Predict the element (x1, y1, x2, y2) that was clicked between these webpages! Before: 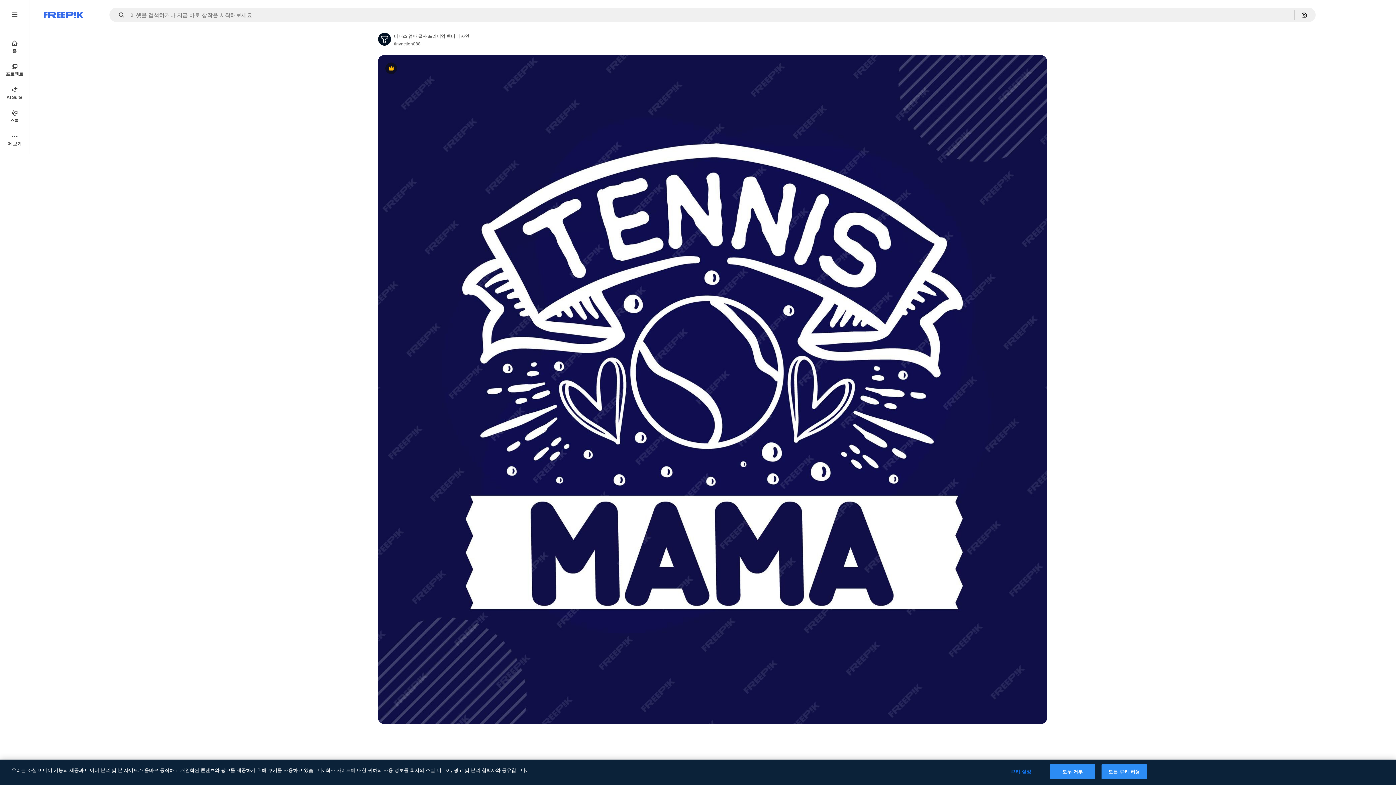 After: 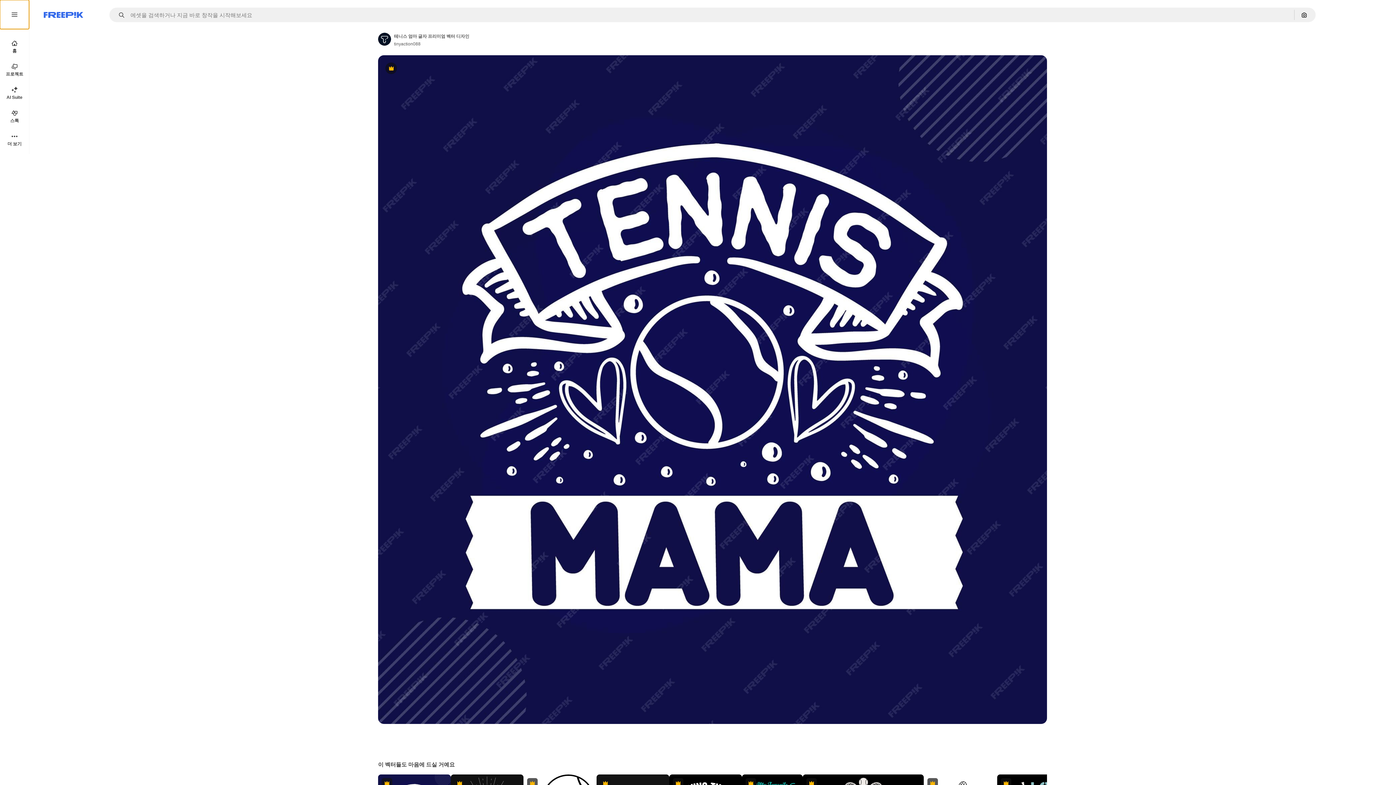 Action: bbox: (0, 0, 29, 29)